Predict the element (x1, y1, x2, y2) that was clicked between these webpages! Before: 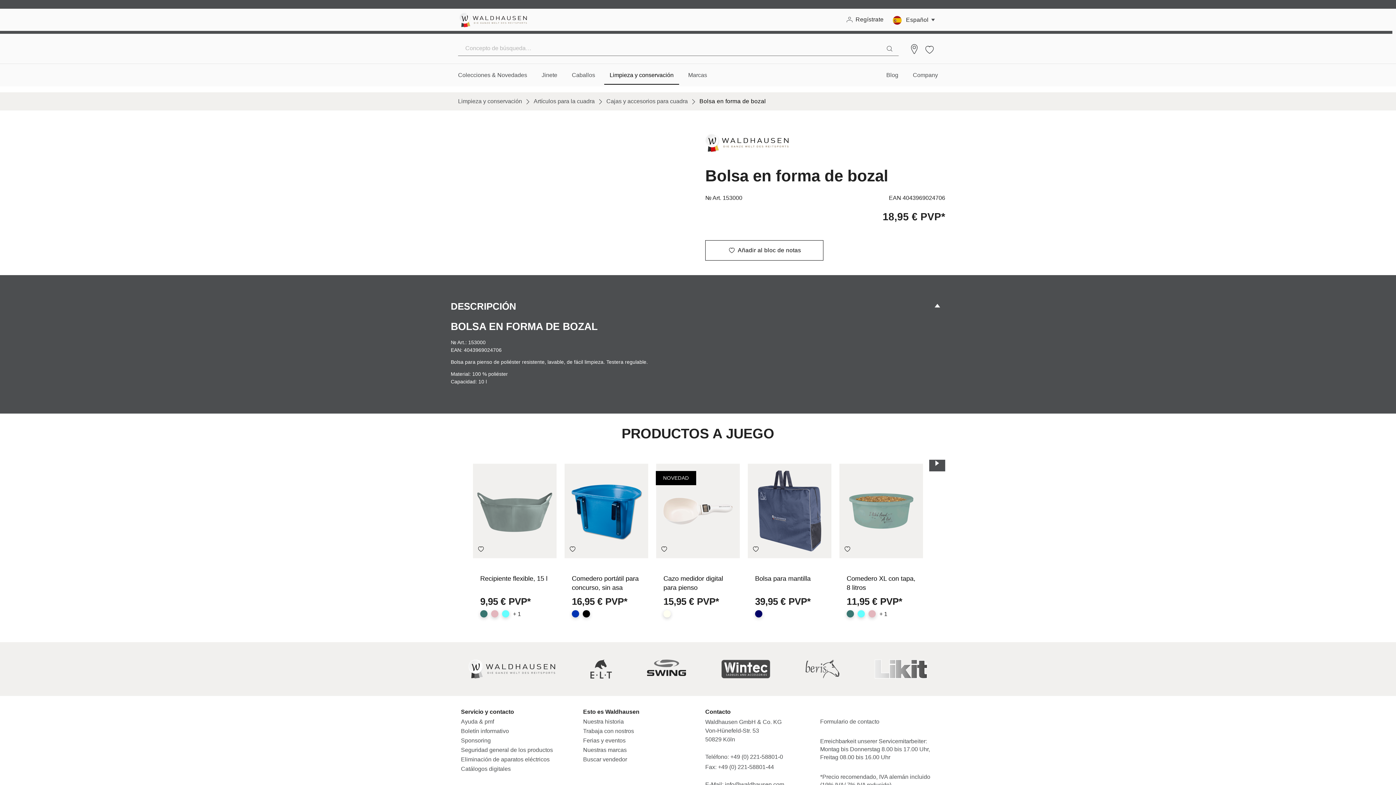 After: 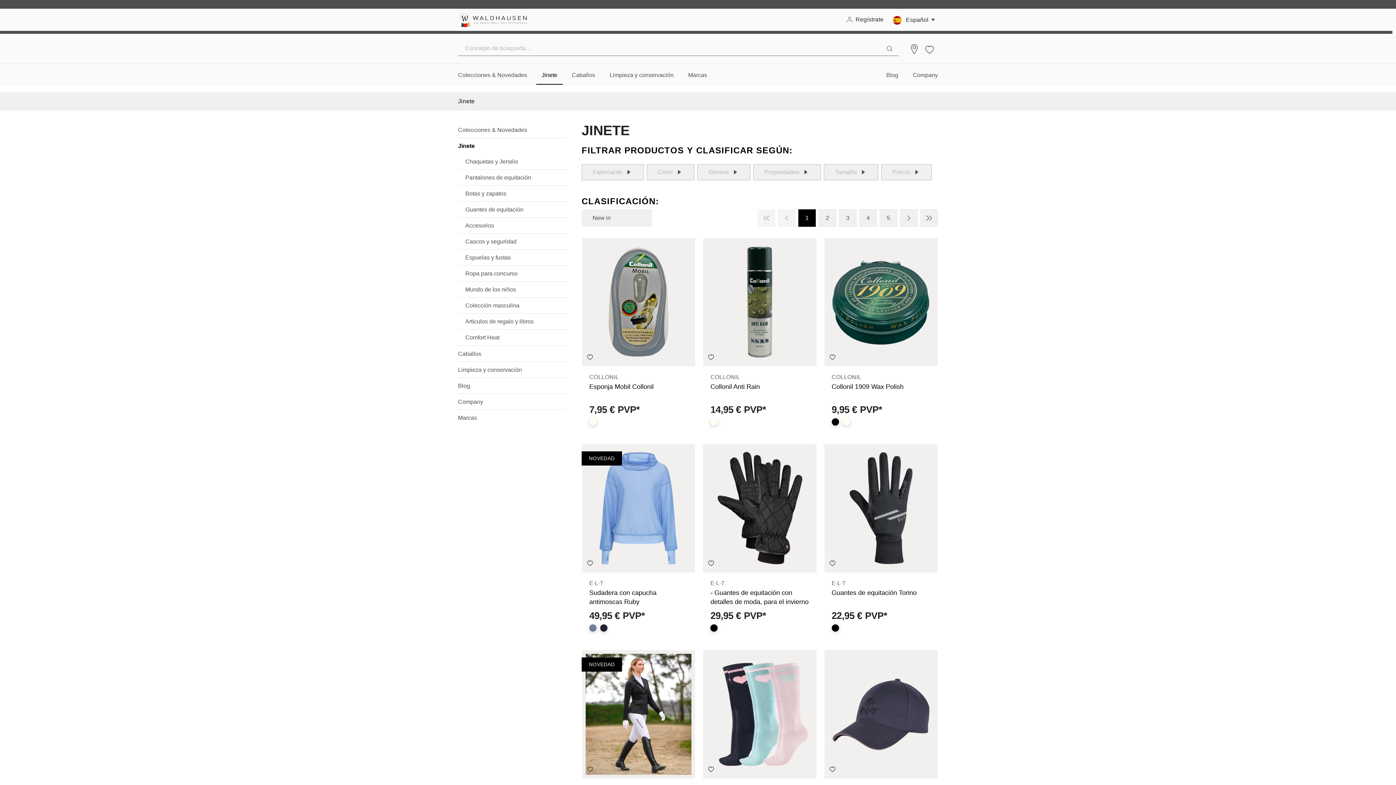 Action: bbox: (534, 64, 564, 86) label: Jinete